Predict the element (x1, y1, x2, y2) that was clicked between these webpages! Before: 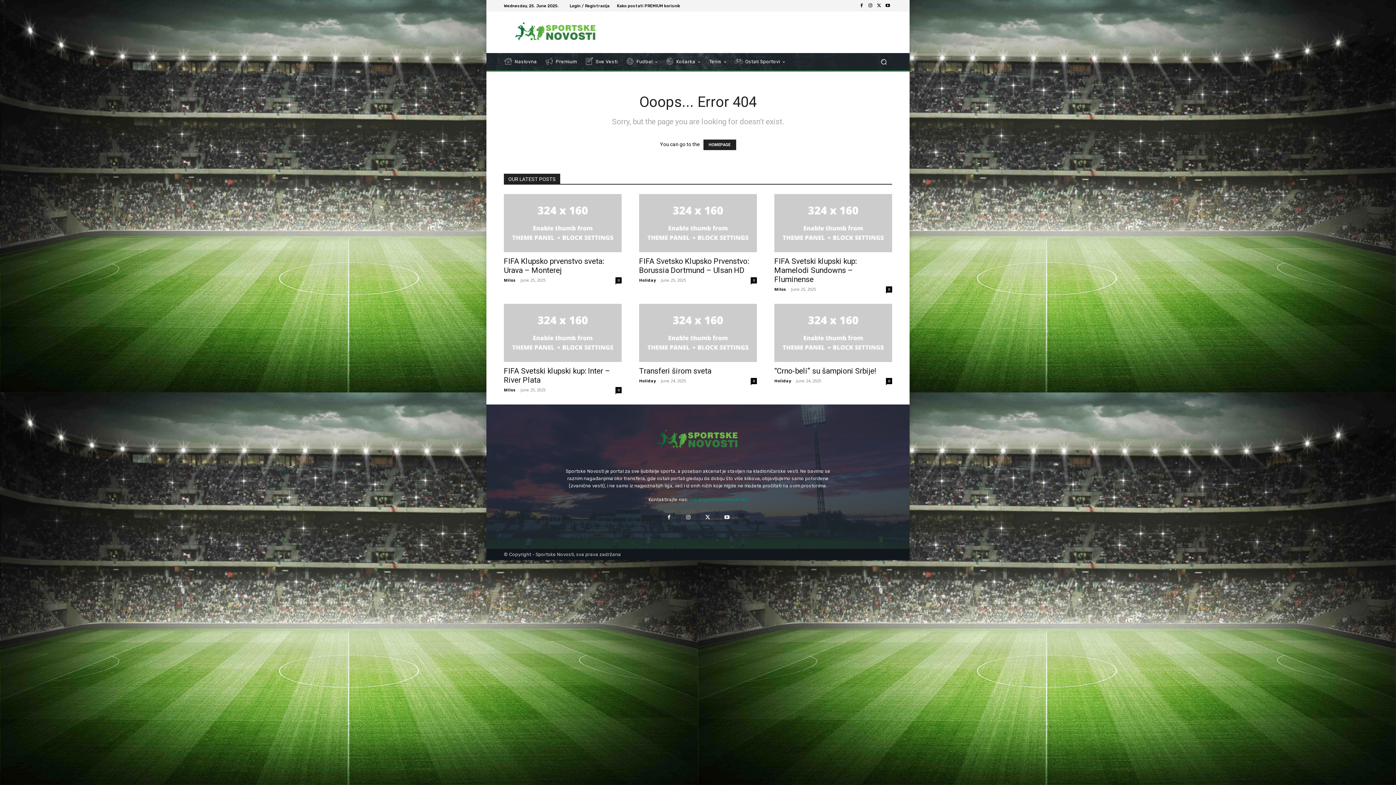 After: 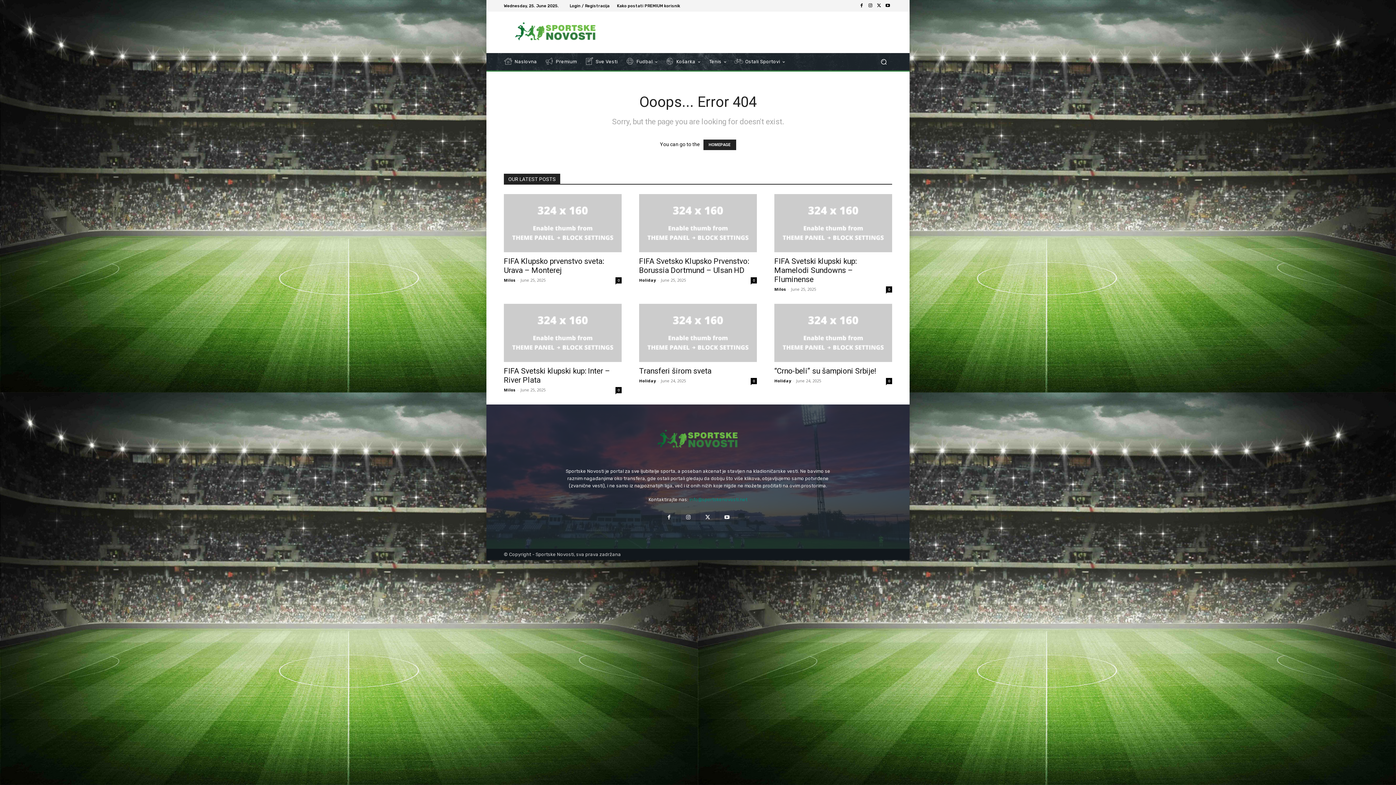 Action: bbox: (866, 1, 874, 10)